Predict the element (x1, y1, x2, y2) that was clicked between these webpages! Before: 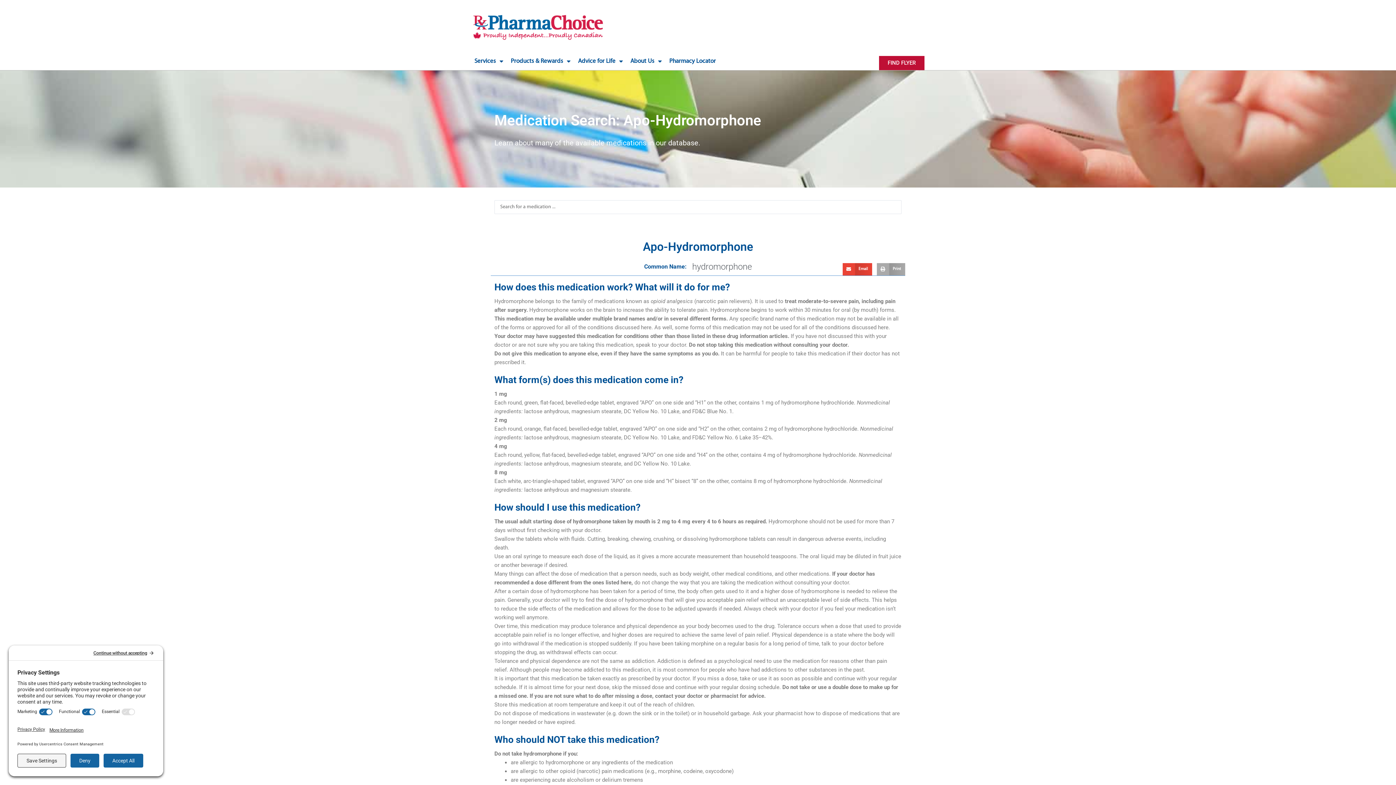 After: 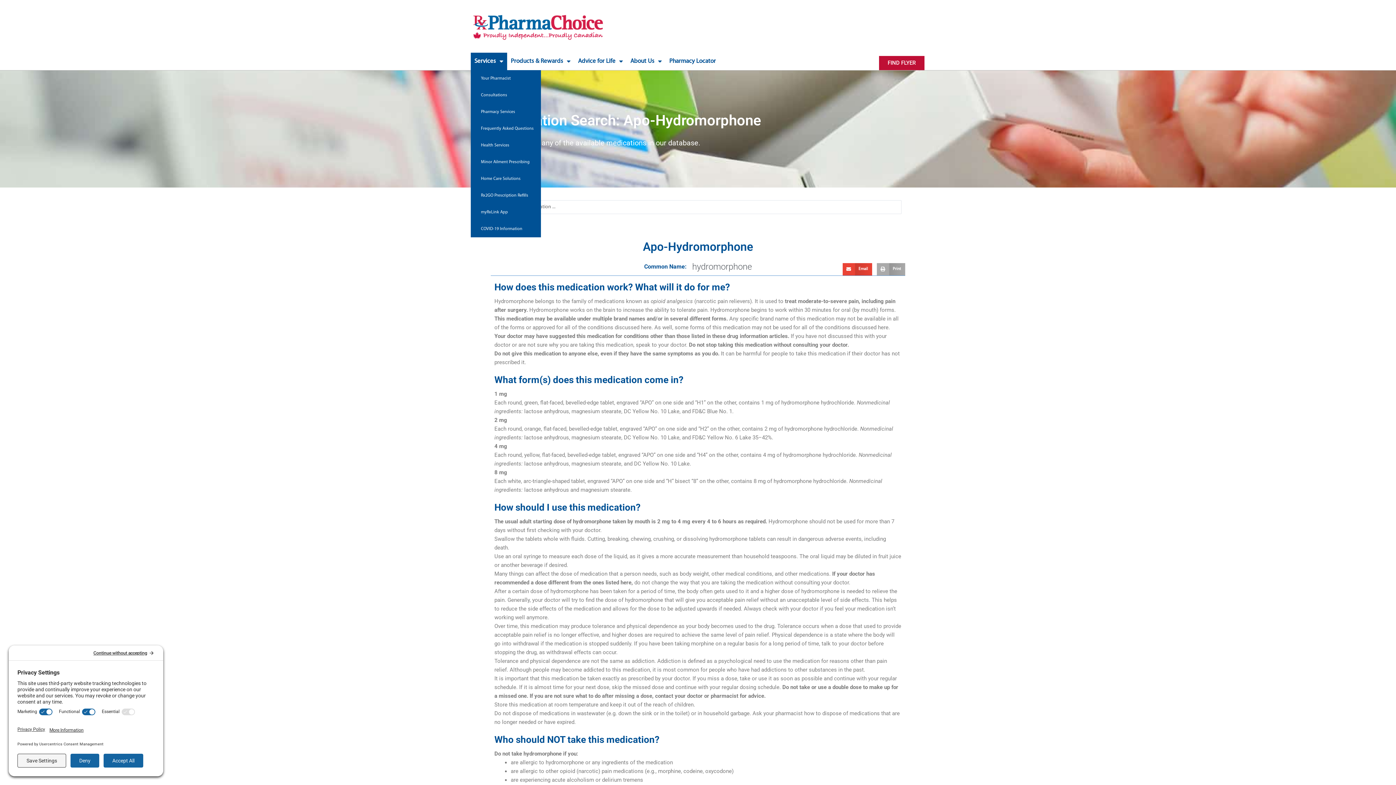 Action: label: Services bbox: (470, 52, 507, 70)